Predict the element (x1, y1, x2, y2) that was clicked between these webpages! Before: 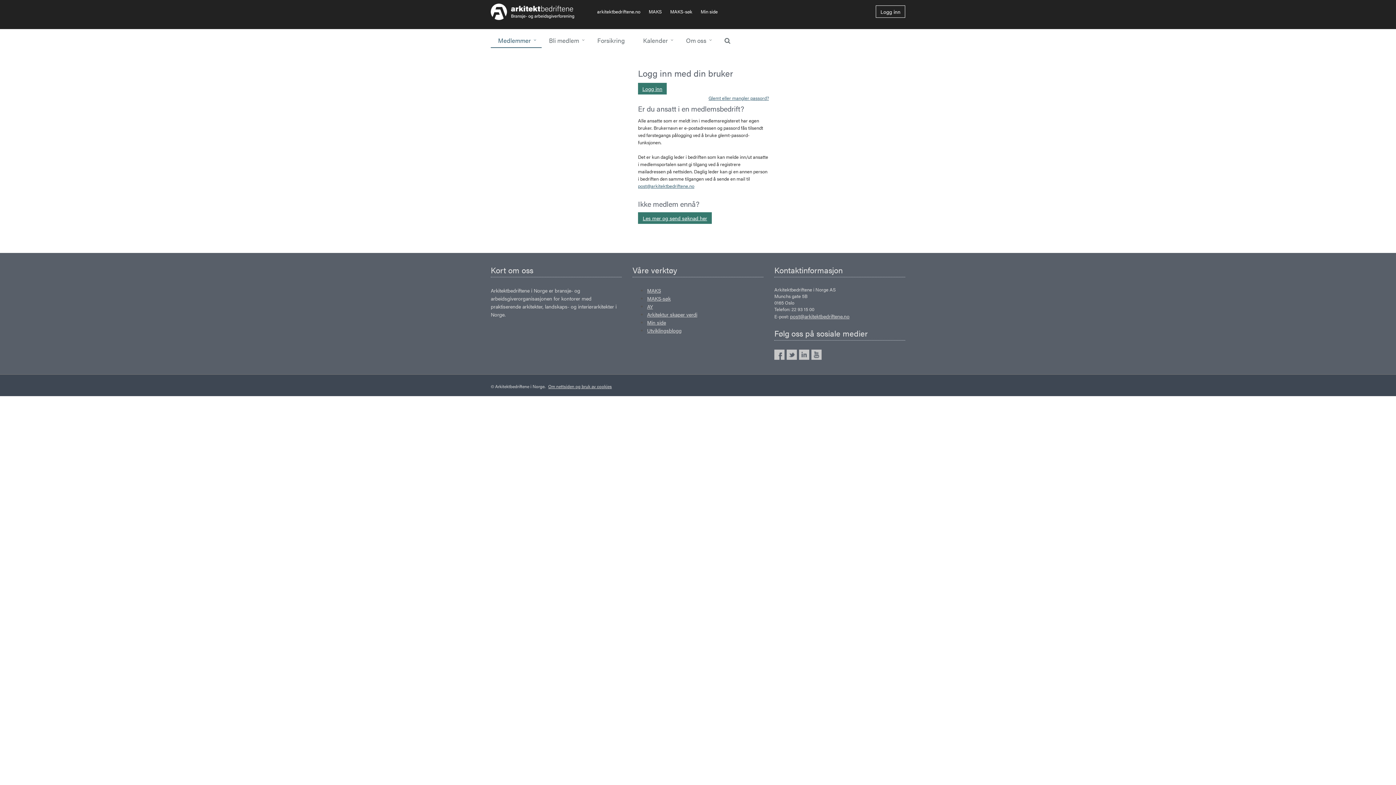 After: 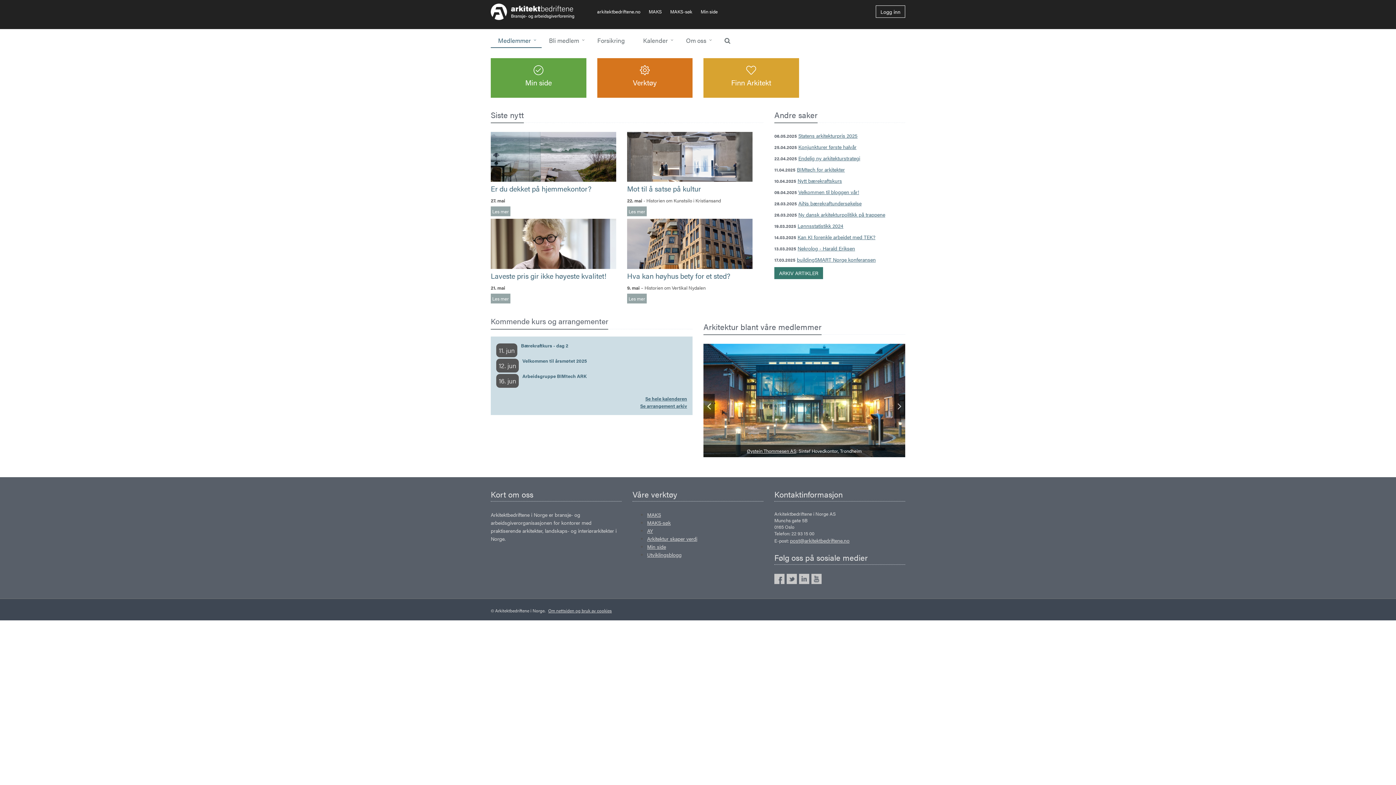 Action: bbox: (490, 3, 574, 19)